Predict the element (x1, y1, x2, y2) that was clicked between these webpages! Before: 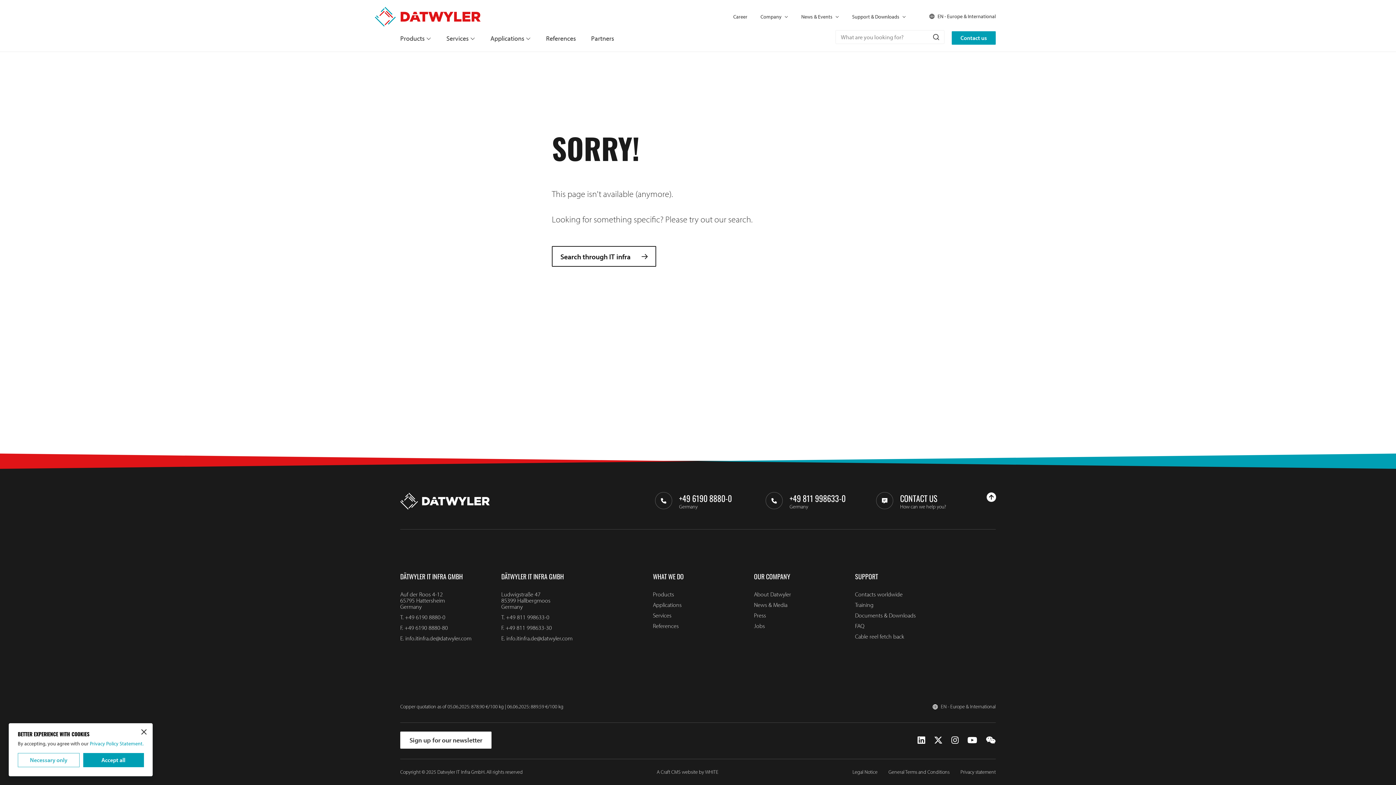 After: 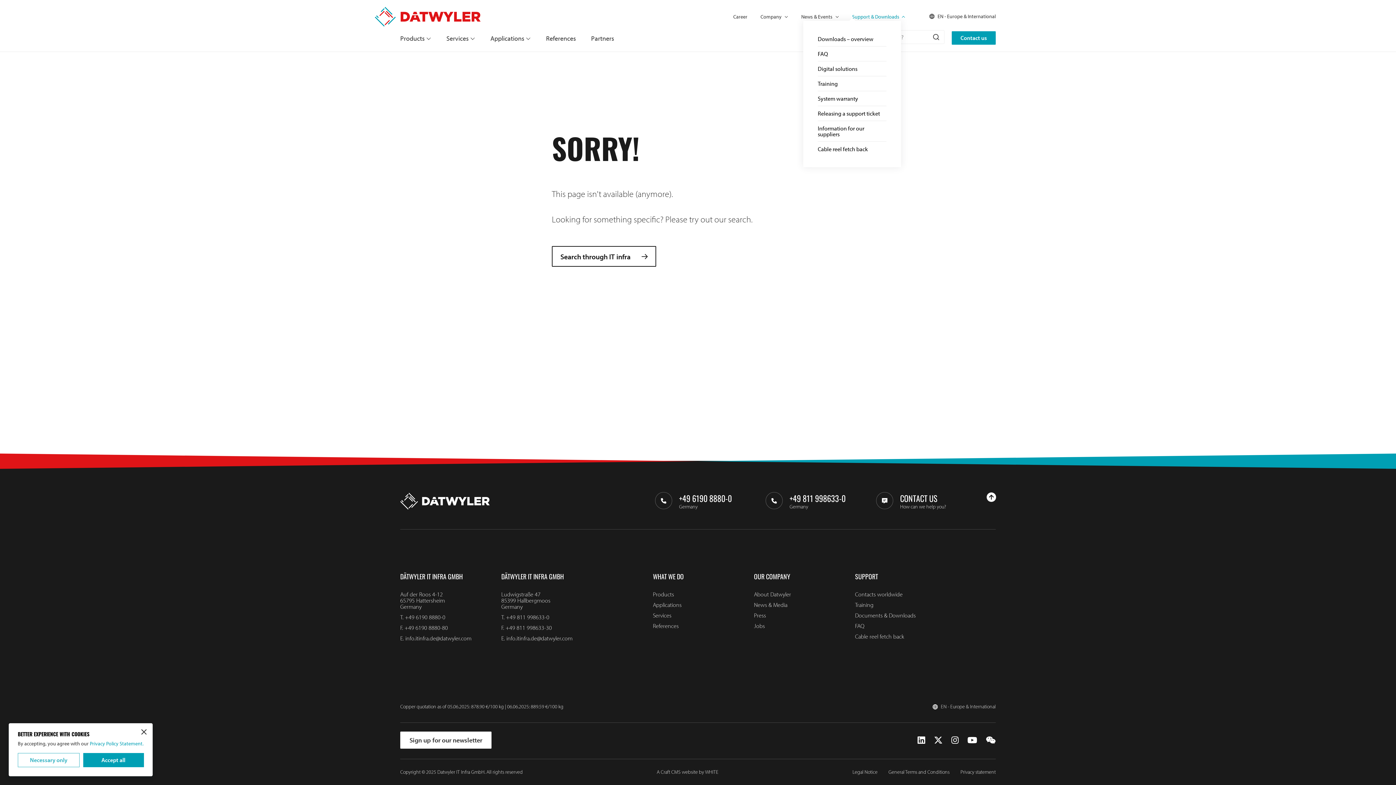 Action: bbox: (852, 14, 906, 19) label: Support & Downloads